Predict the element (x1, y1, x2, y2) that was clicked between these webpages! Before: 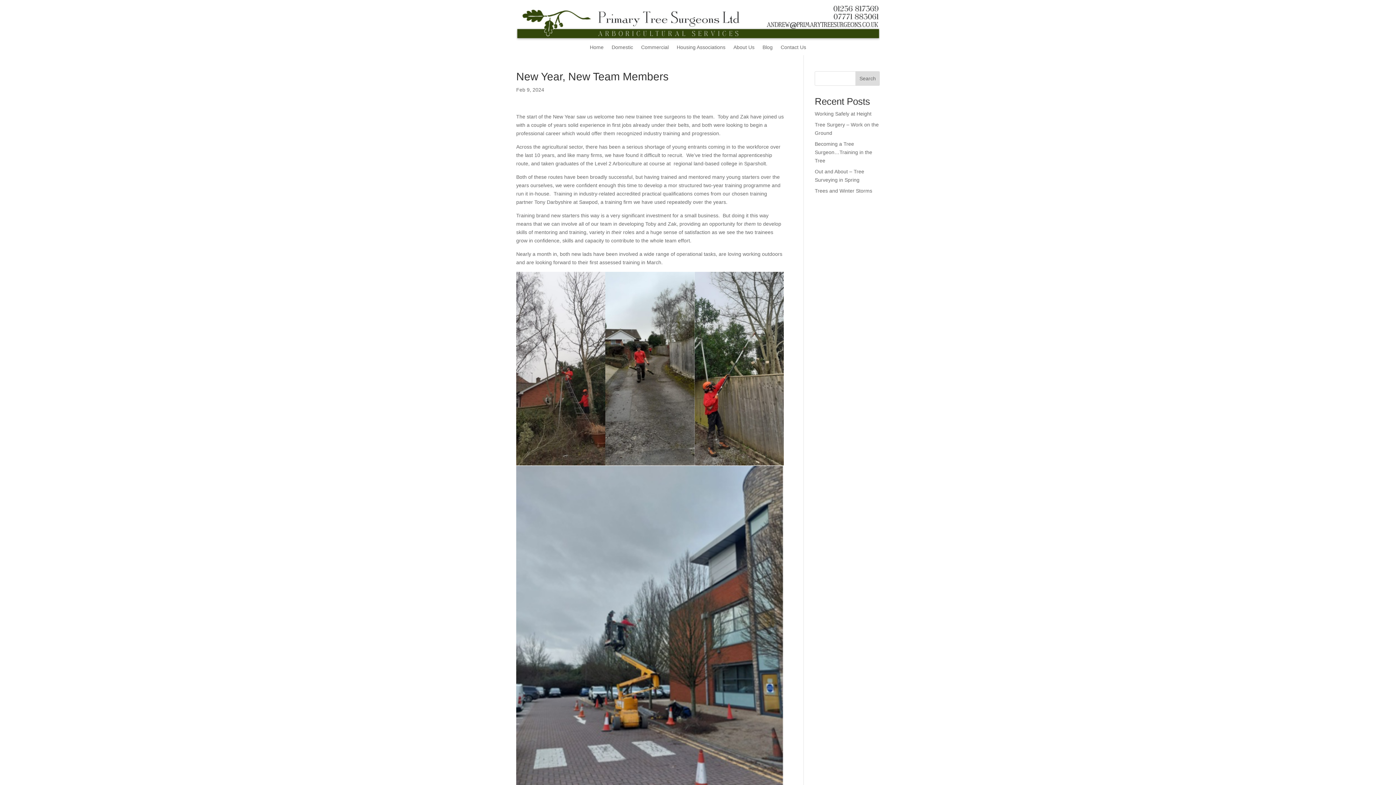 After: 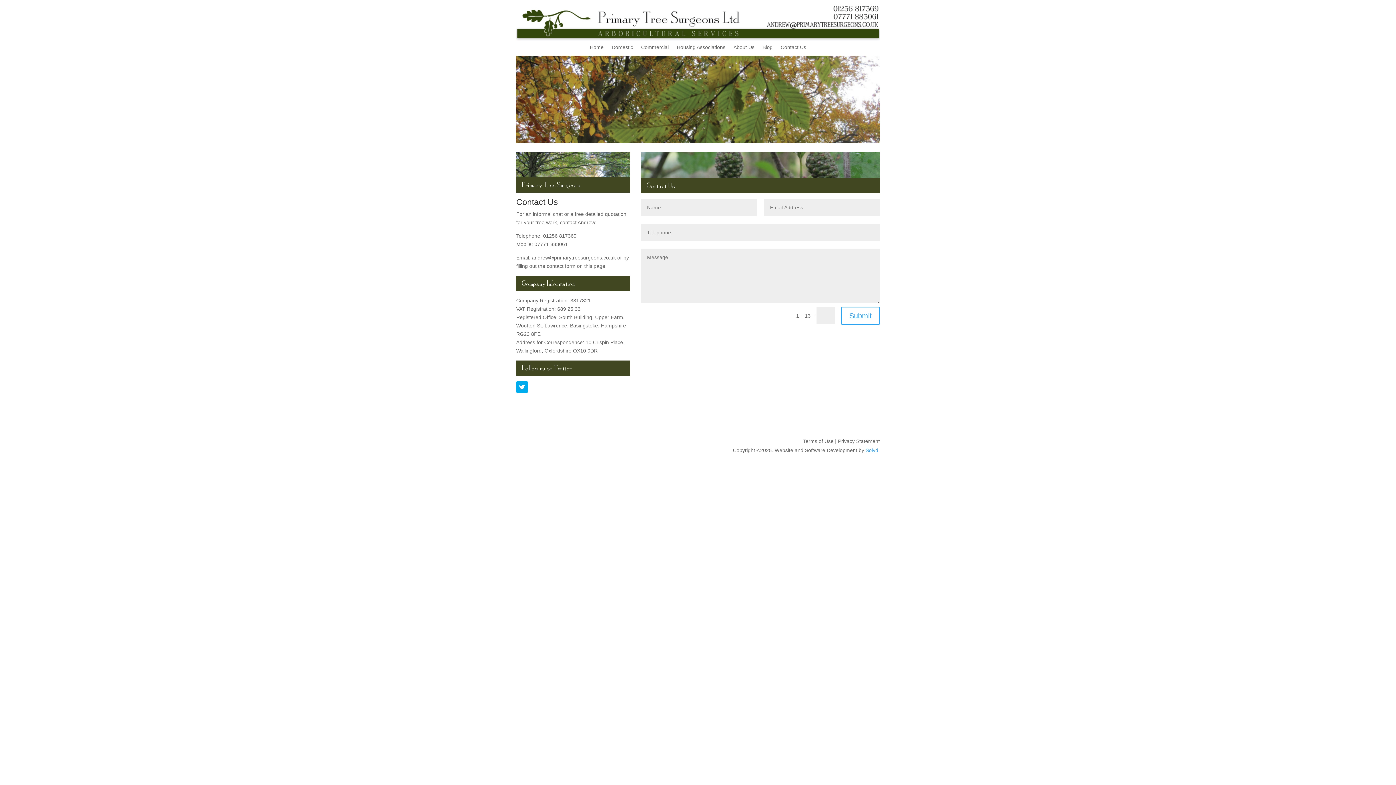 Action: label: Contact Us bbox: (780, 44, 806, 52)